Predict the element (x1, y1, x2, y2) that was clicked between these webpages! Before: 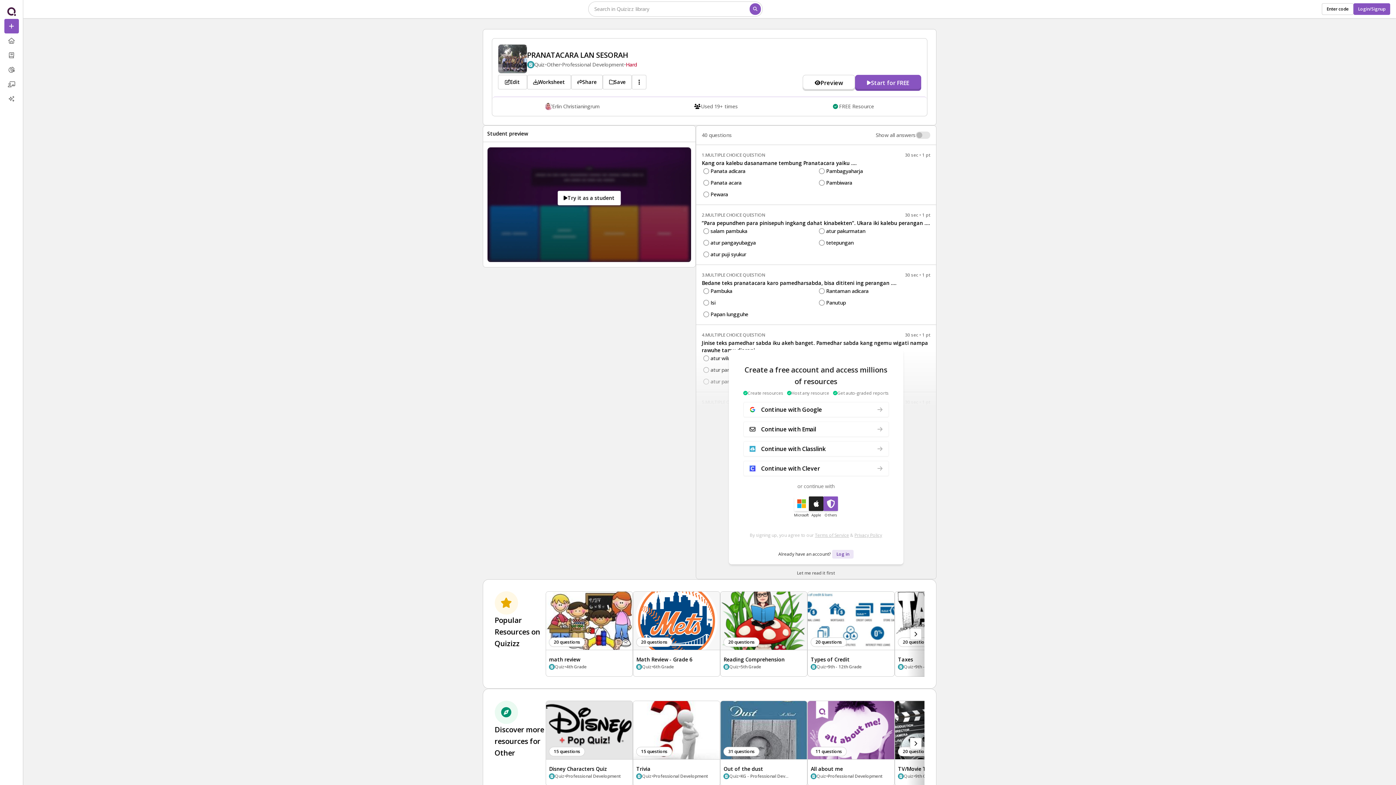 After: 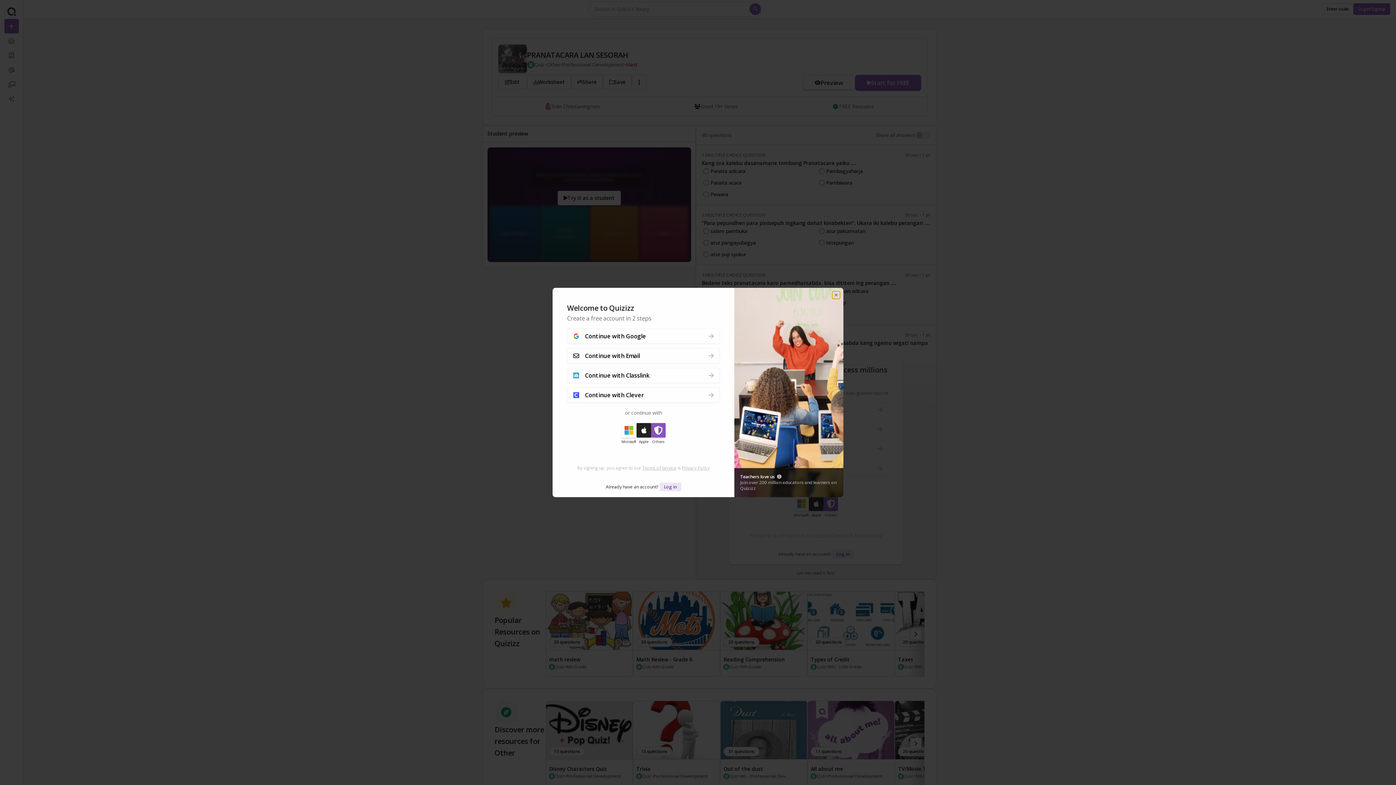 Action: label: sparkles bbox: (4, 91, 18, 106)